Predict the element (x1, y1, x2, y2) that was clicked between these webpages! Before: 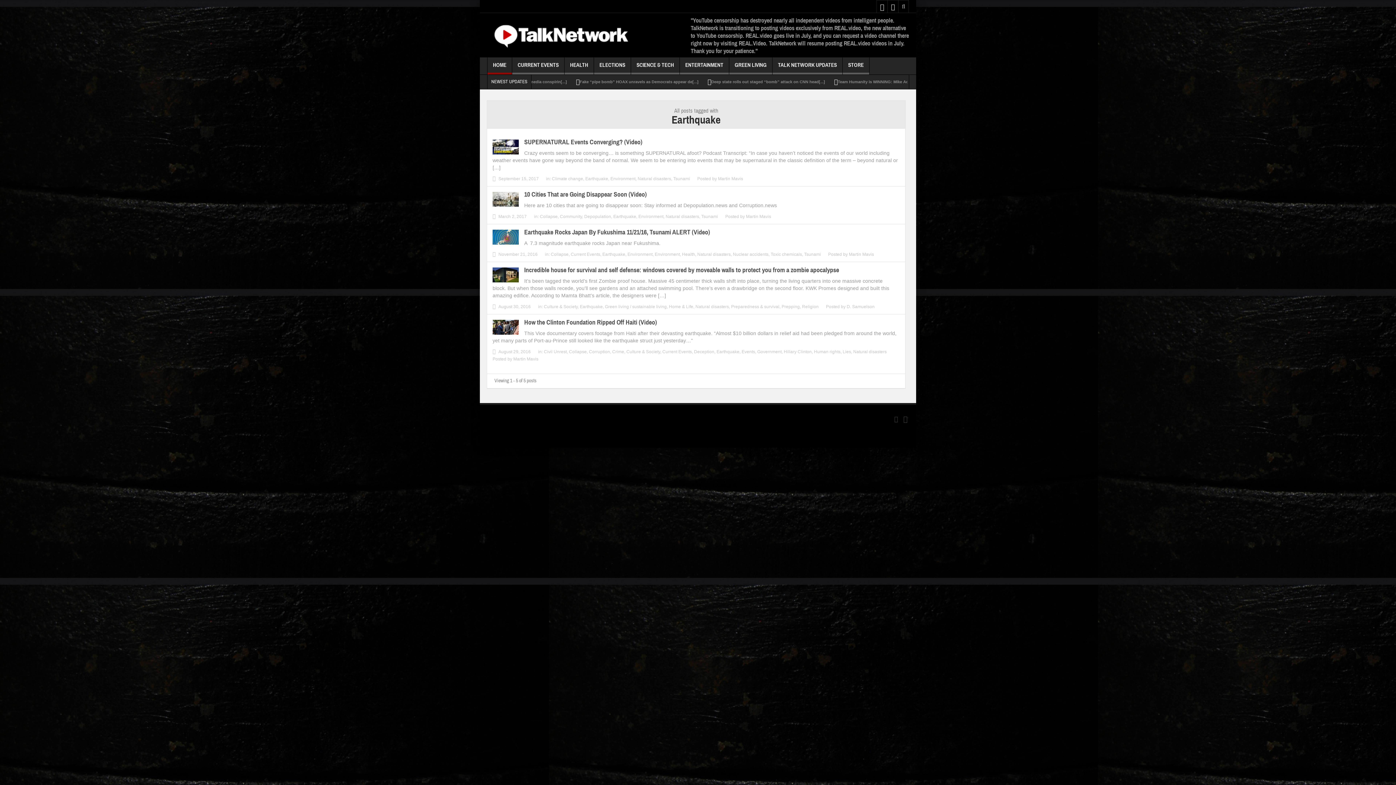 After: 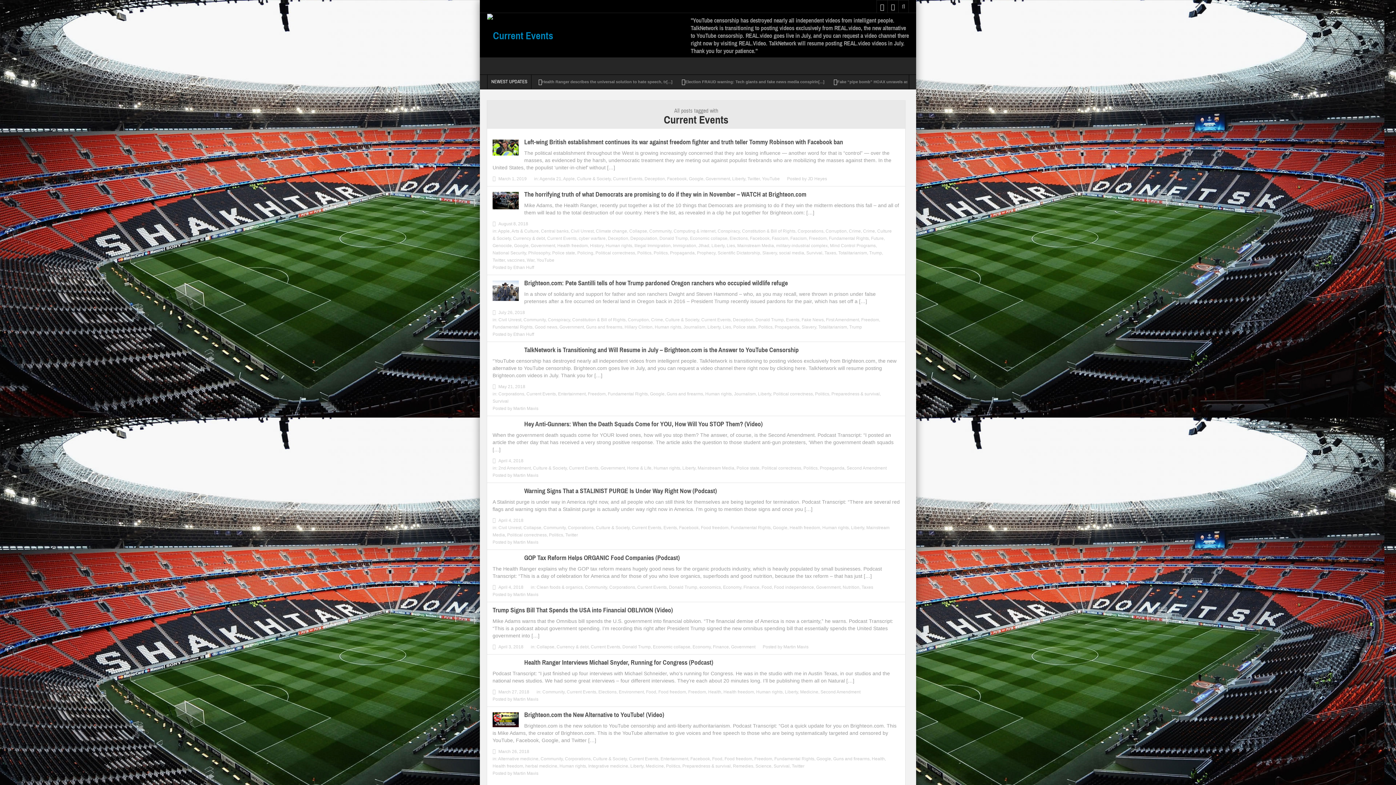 Action: bbox: (662, 349, 692, 354) label: Current Events